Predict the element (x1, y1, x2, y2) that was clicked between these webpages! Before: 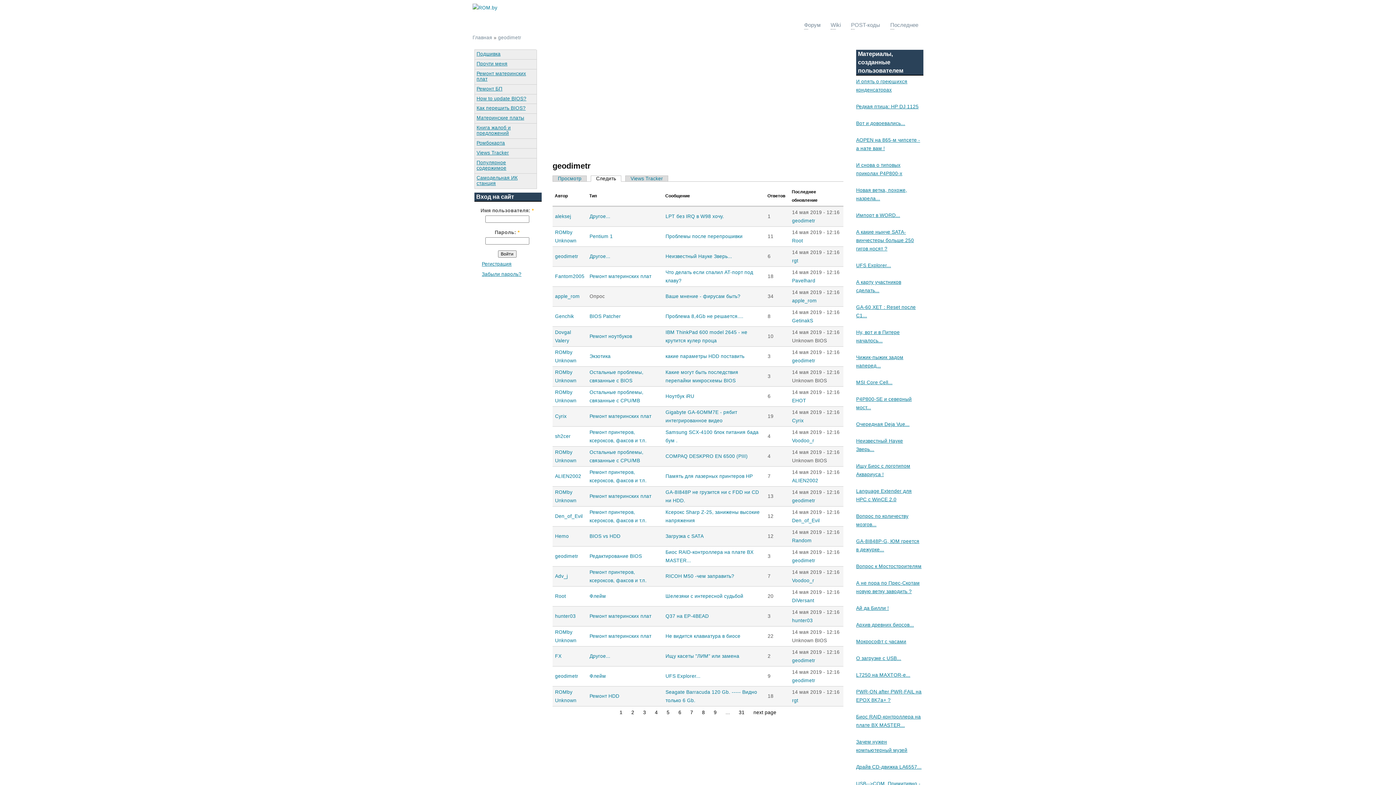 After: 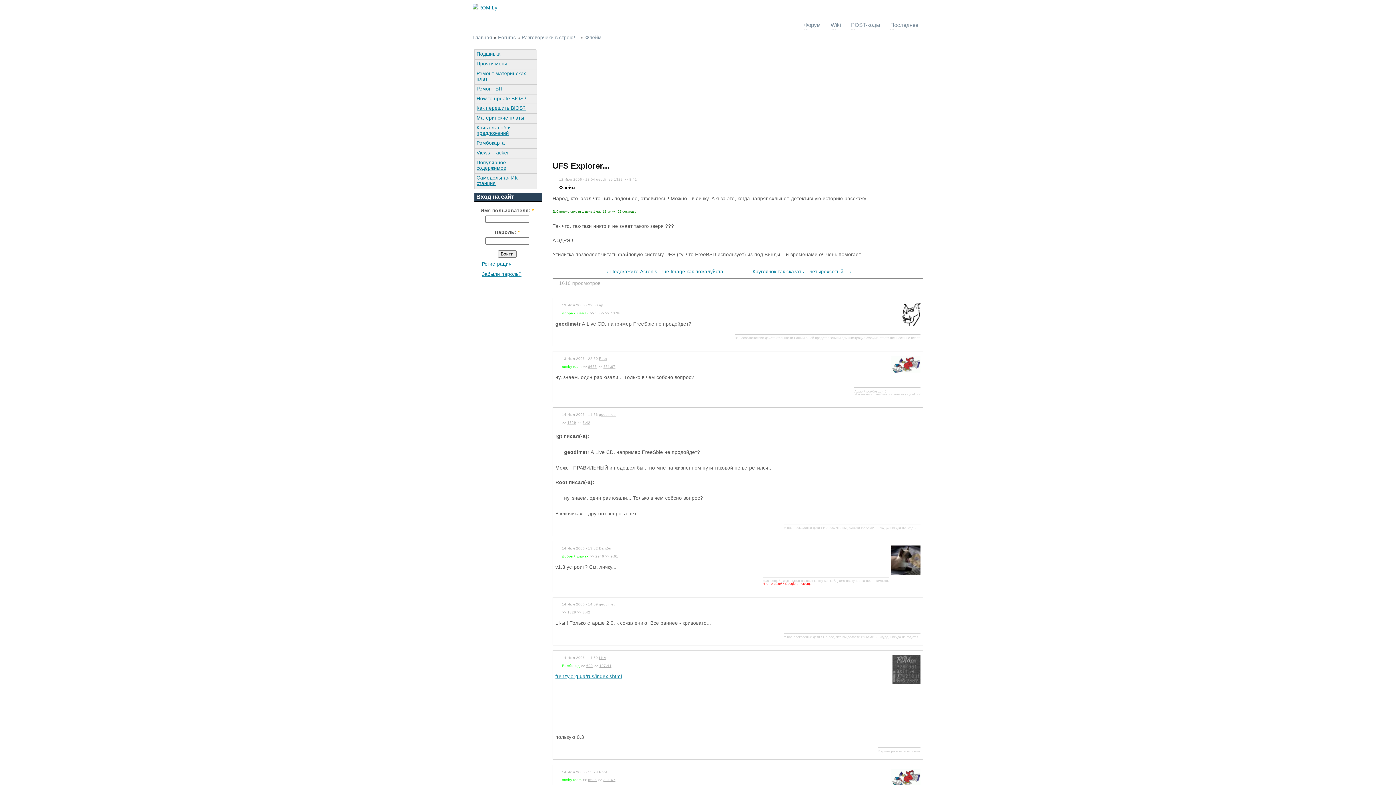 Action: bbox: (665, 673, 700, 679) label: UFS Explorer...